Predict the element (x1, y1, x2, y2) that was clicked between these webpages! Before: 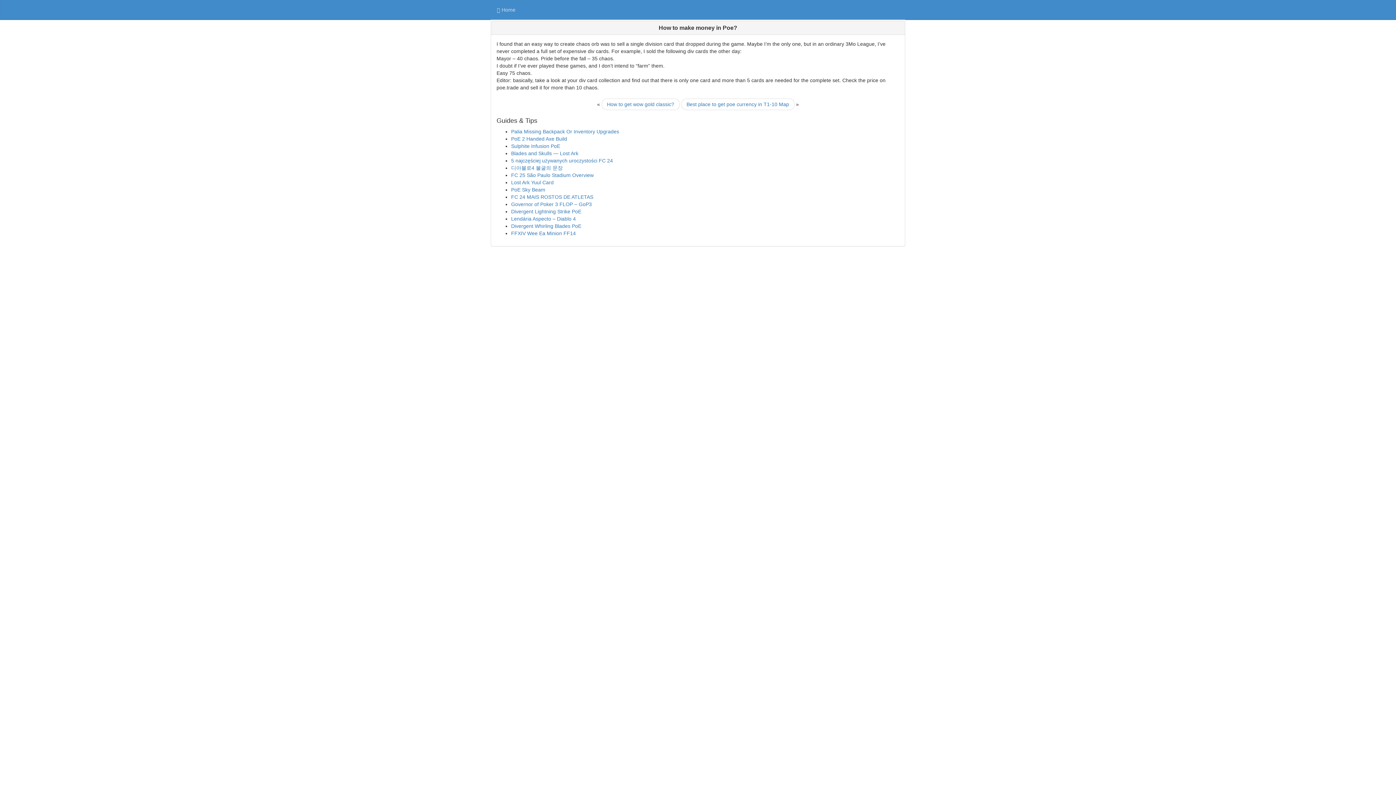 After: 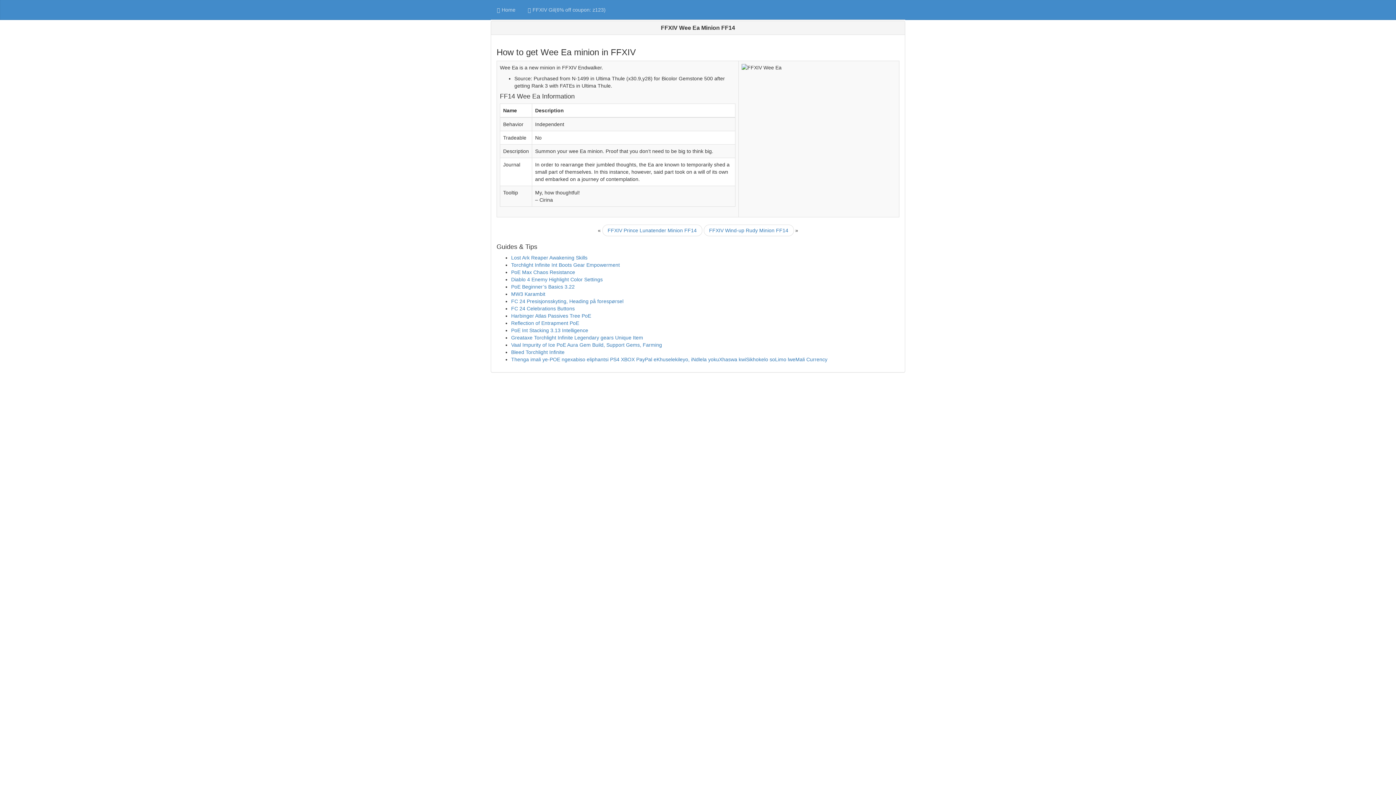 Action: bbox: (511, 230, 576, 236) label: FFXIV Wee Ea Minion FF14